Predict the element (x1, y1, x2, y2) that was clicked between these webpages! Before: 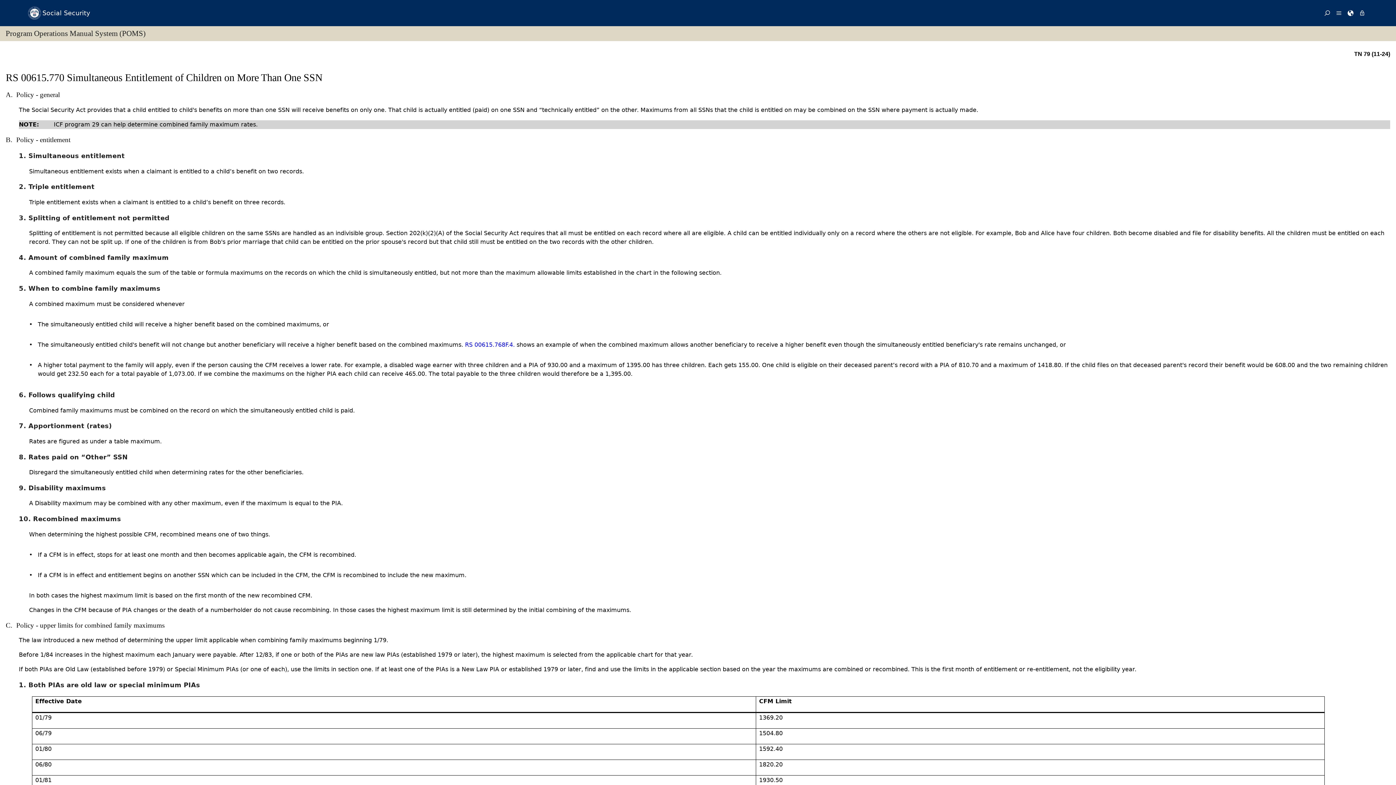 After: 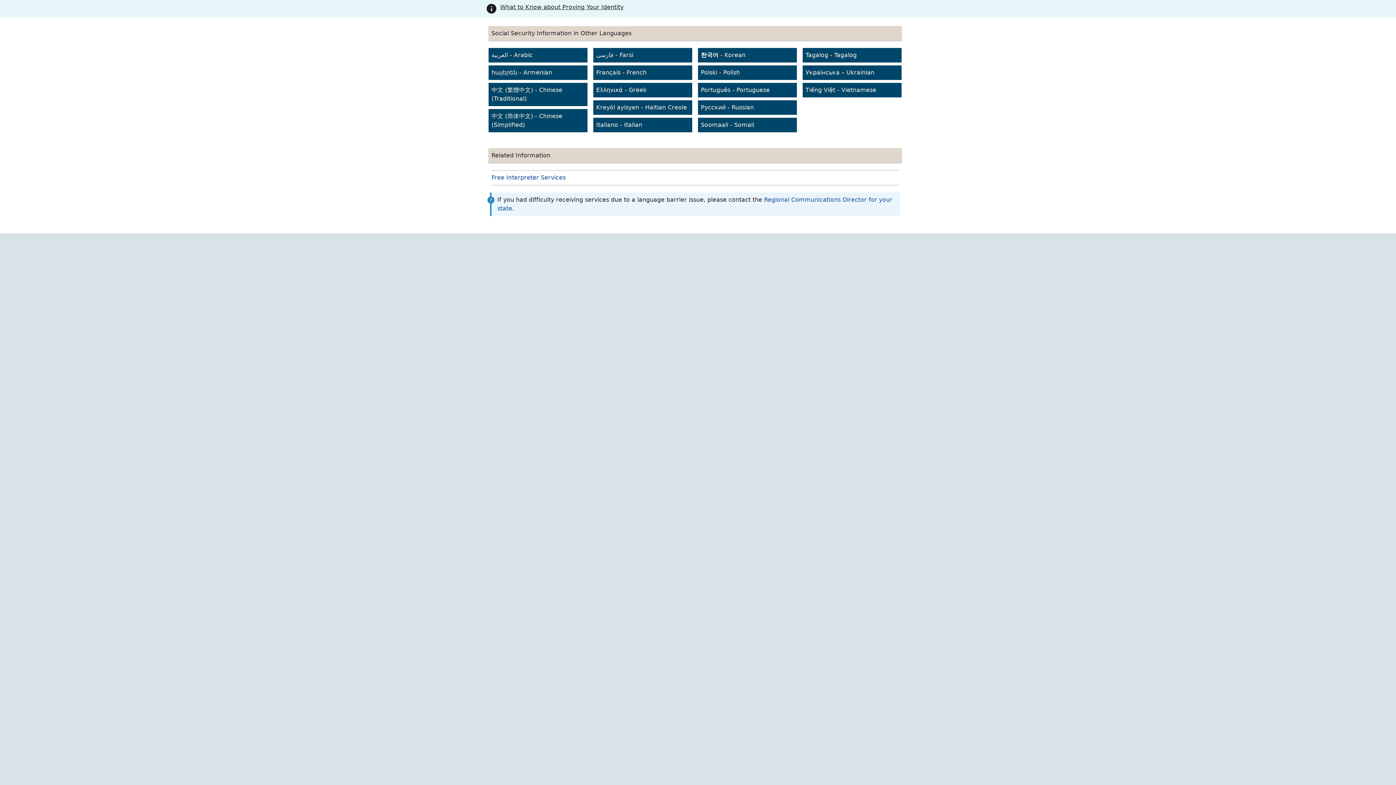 Action: bbox: (1345, 0, 1356, 26)